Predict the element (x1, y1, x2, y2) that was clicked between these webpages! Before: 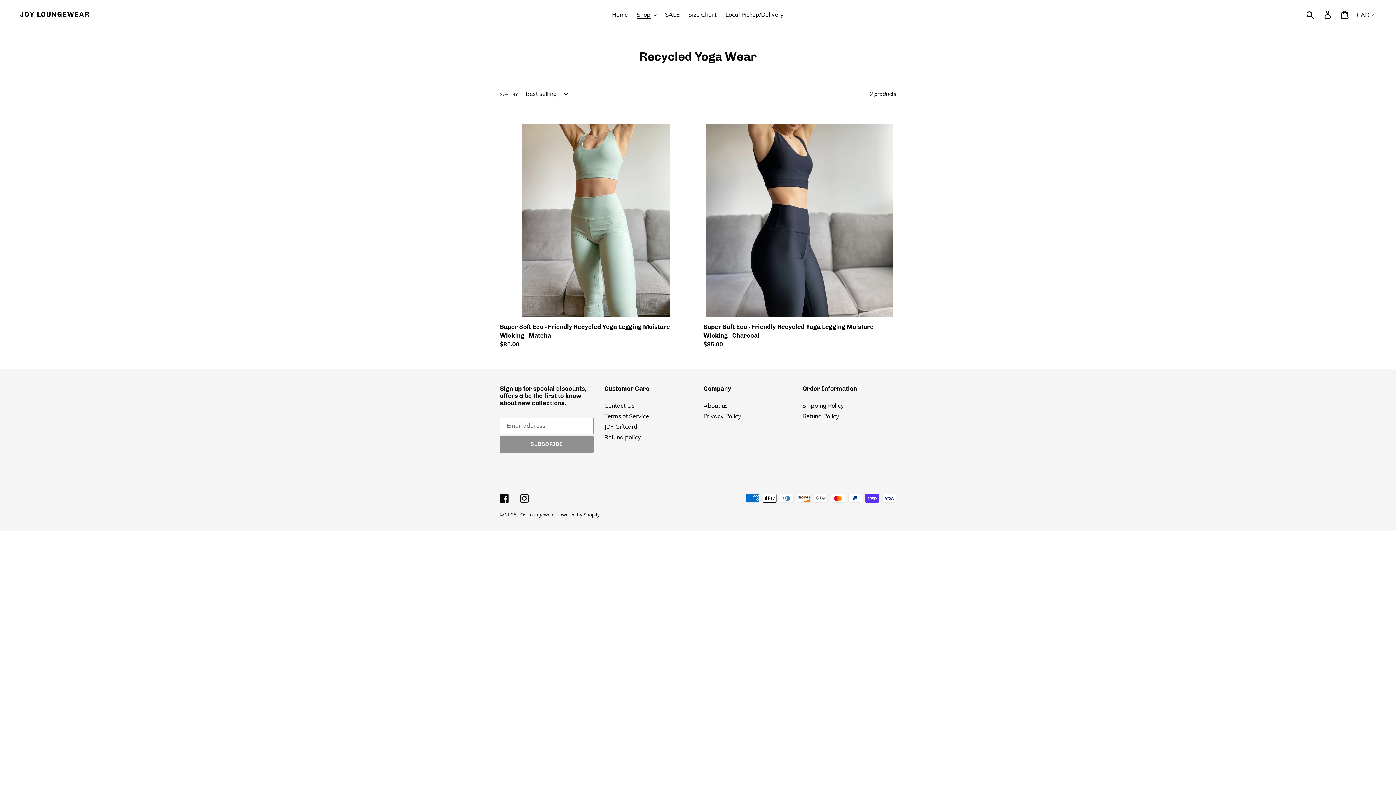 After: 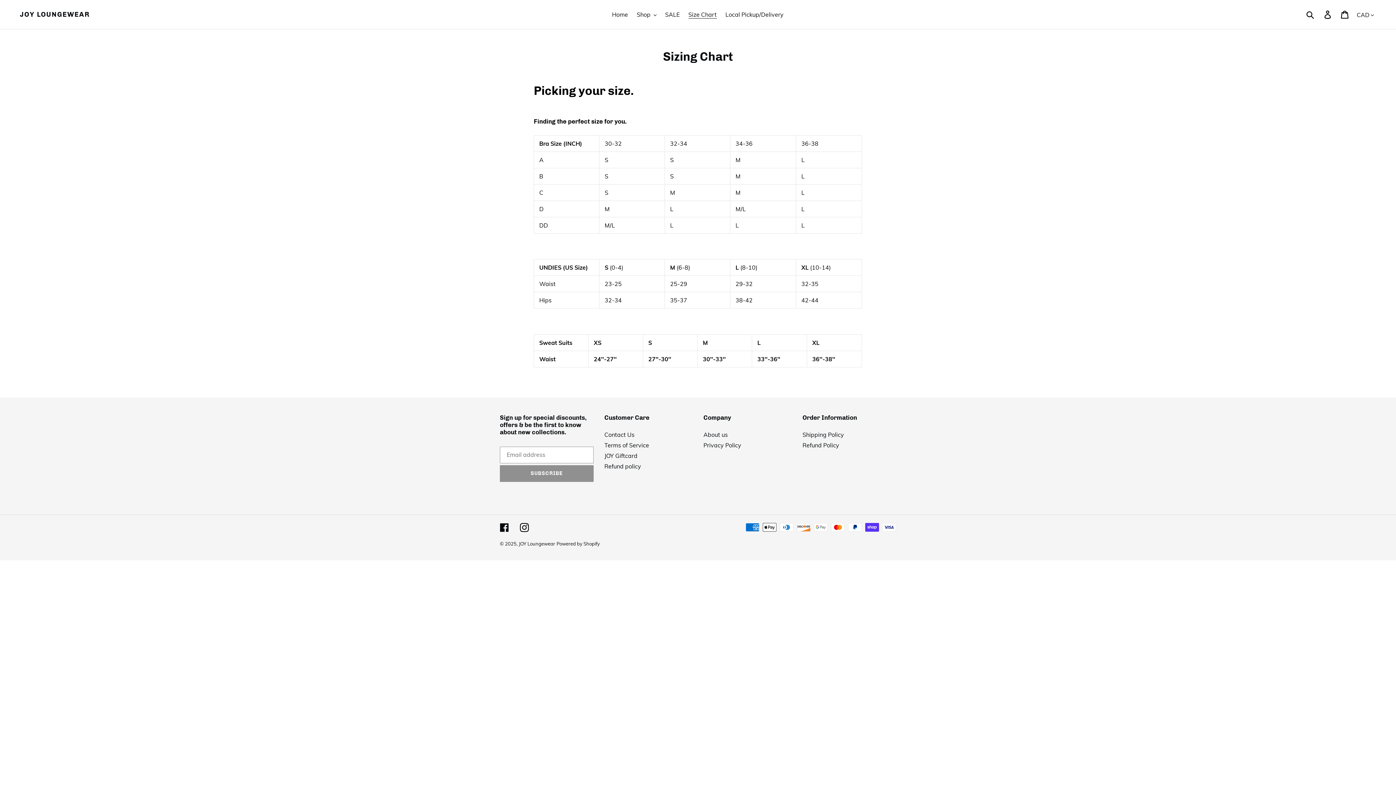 Action: label: Size Chart bbox: (684, 9, 720, 20)